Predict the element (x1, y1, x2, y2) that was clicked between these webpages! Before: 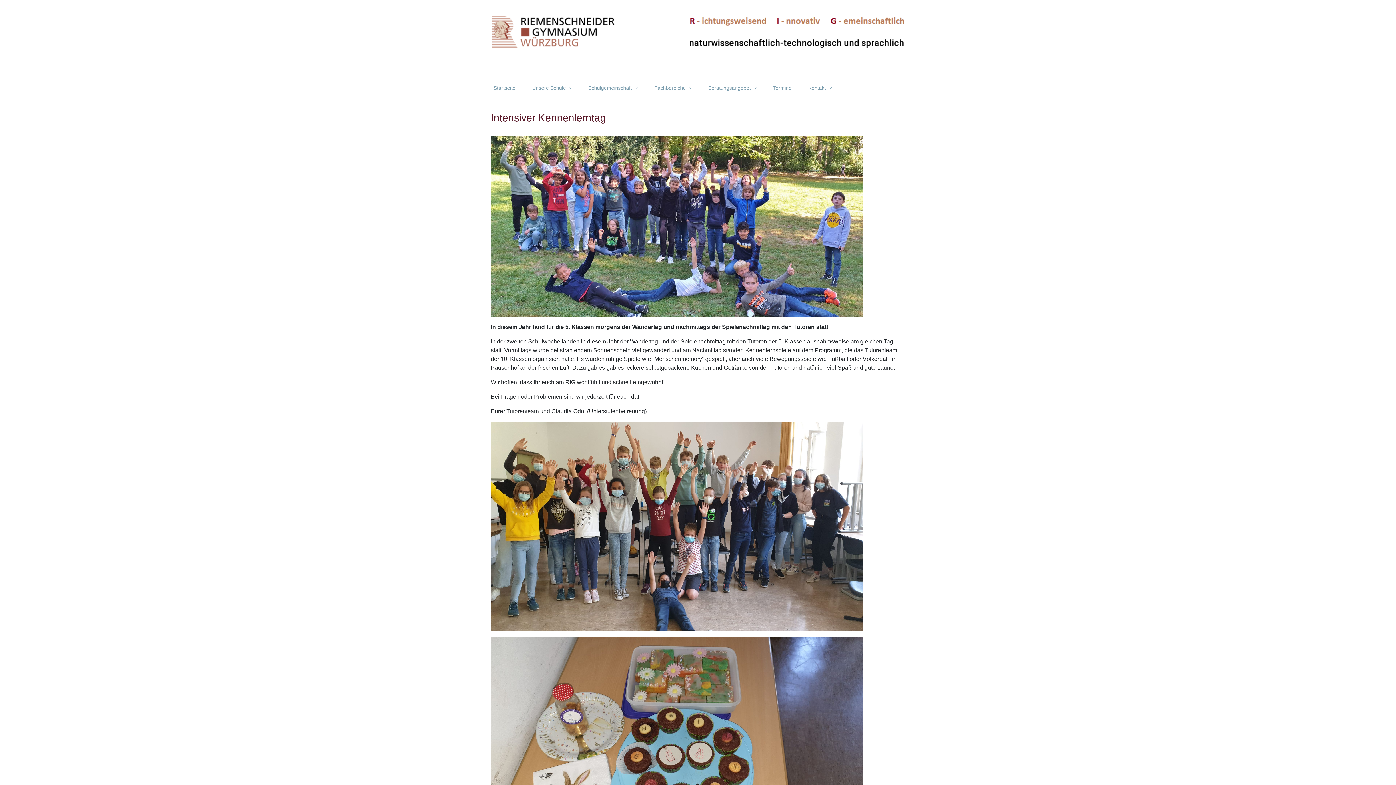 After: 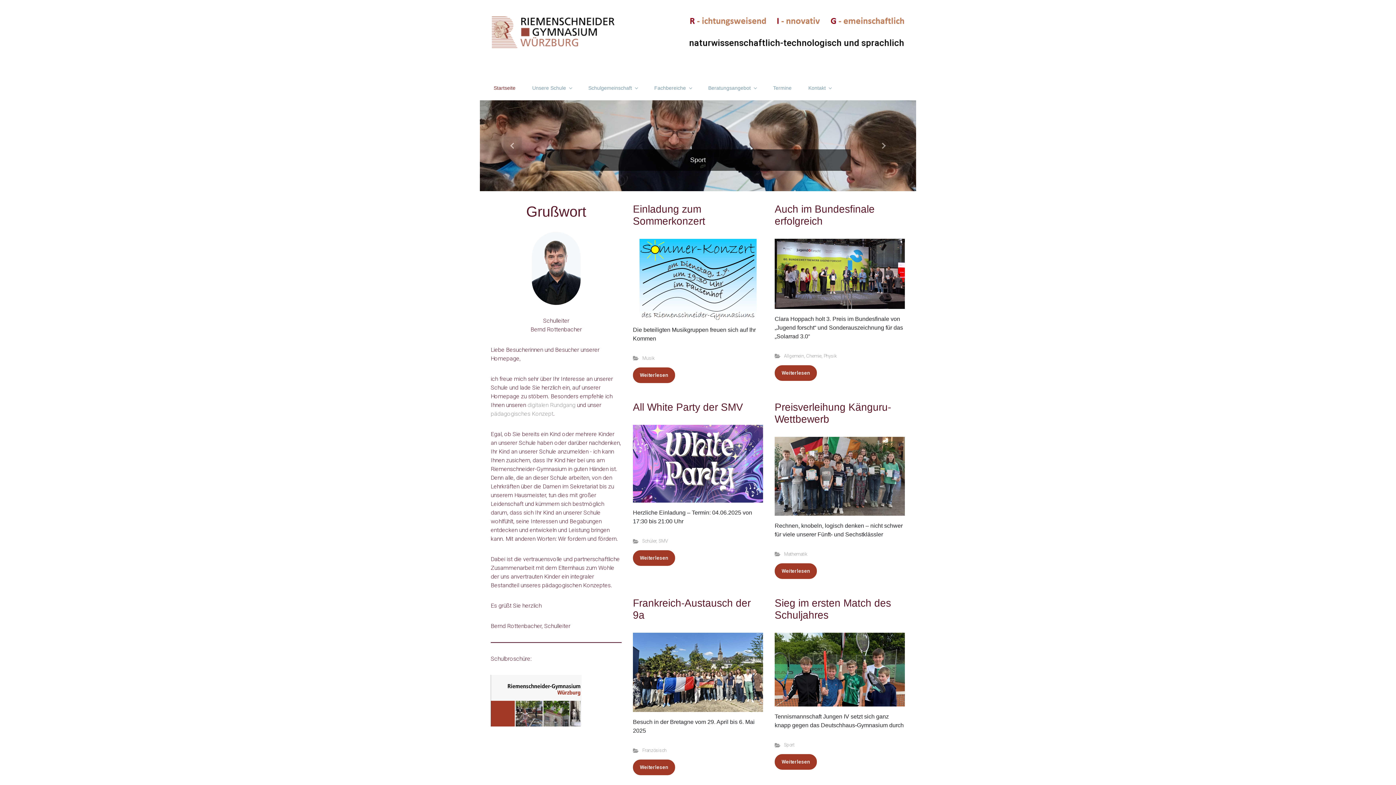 Action: bbox: (490, 78, 518, 97) label: Startseite